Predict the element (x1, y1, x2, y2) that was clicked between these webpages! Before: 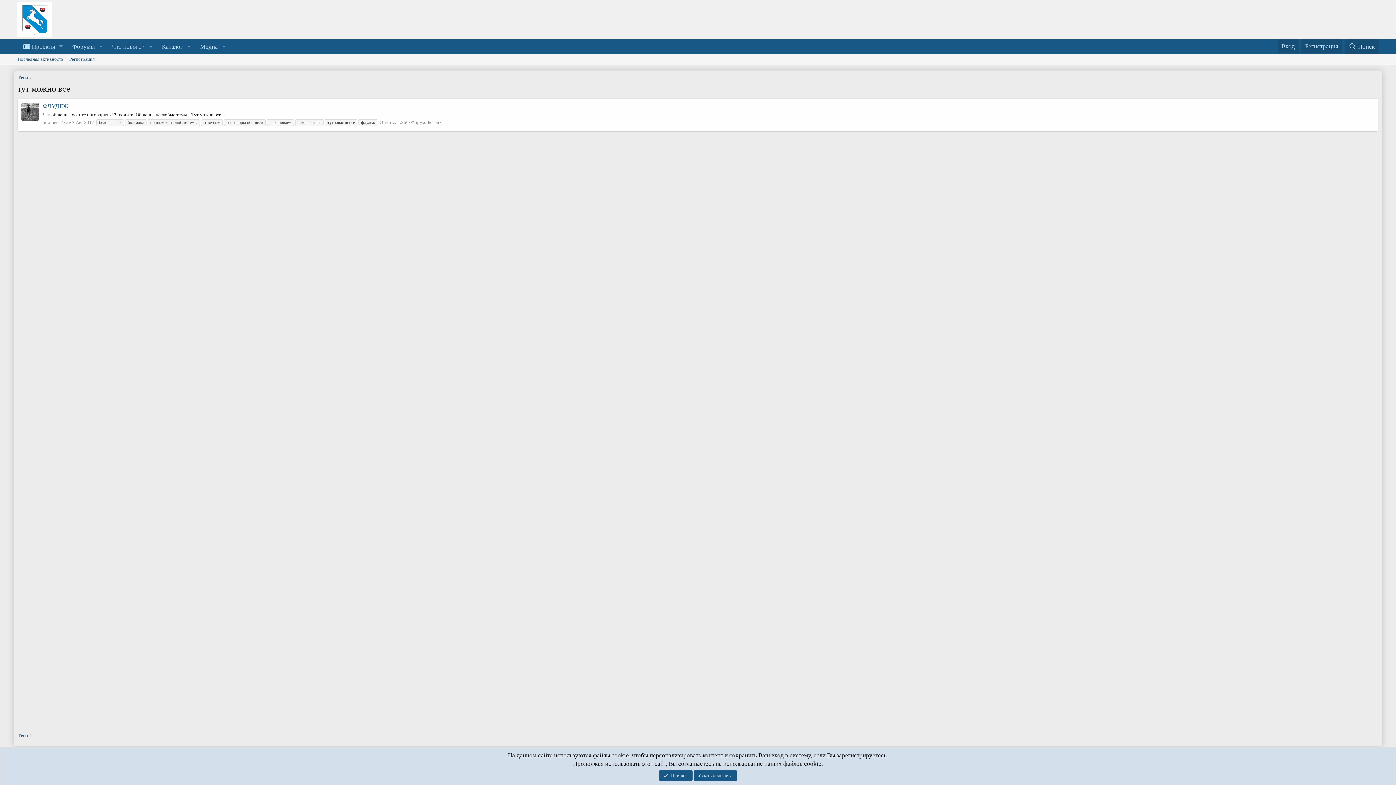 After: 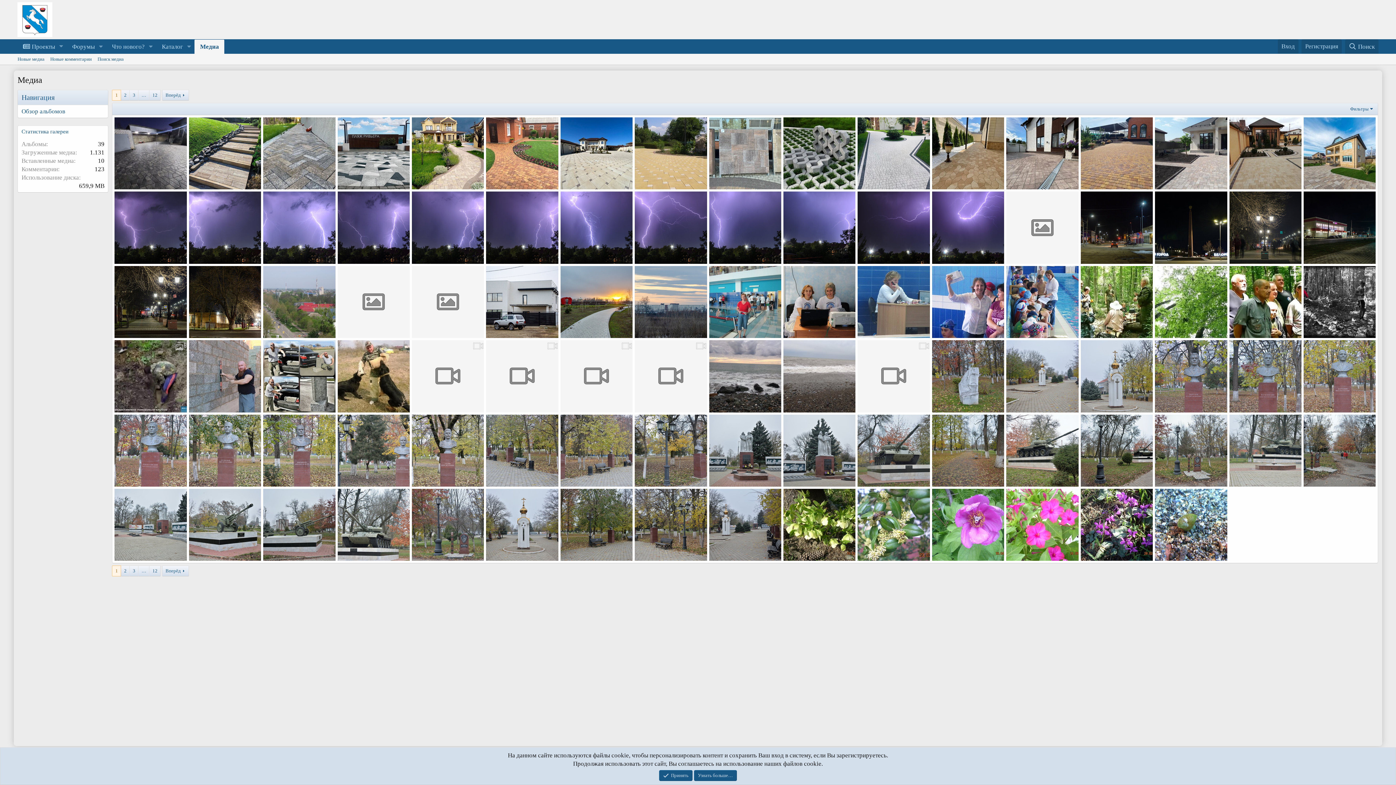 Action: label: Медиа bbox: (194, 39, 218, 53)